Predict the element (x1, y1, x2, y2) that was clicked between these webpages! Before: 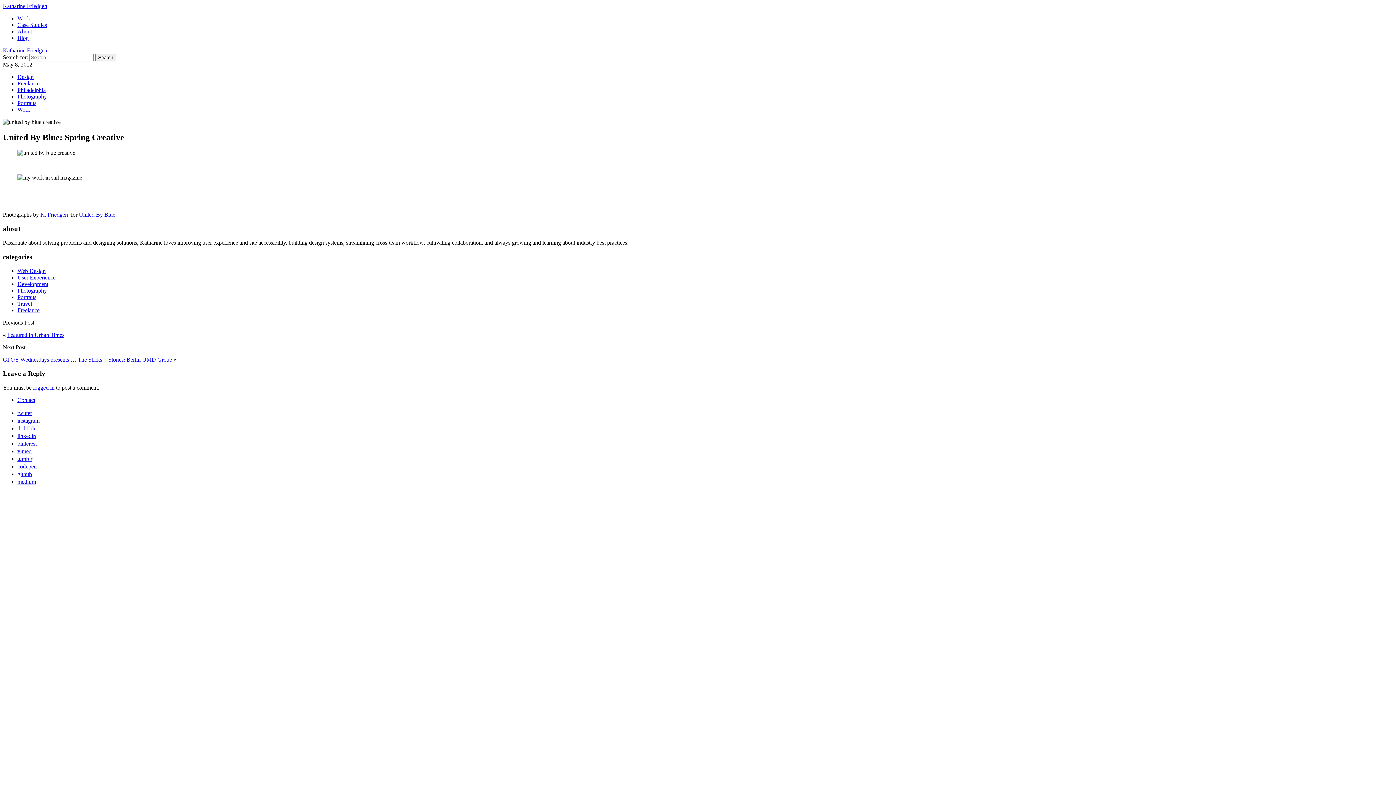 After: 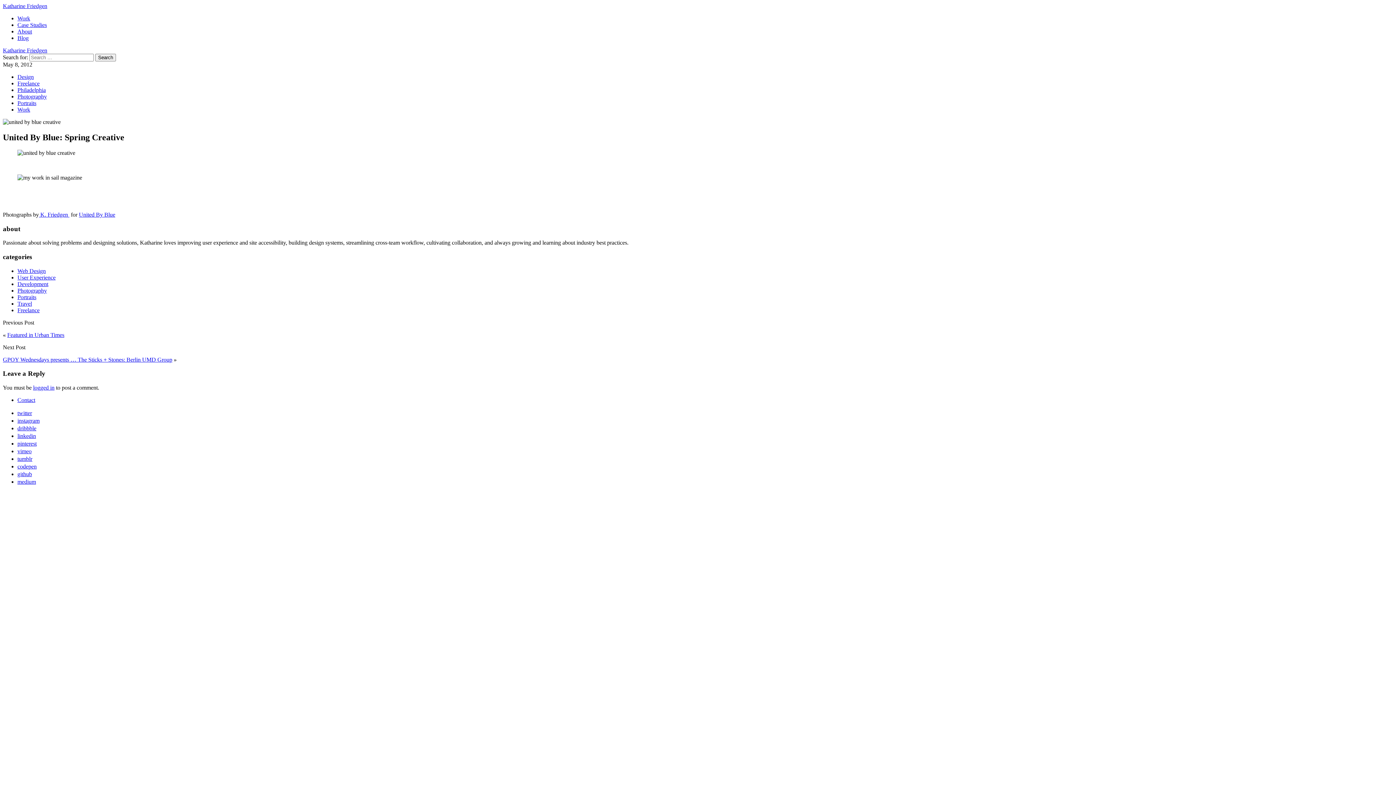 Action: bbox: (17, 410, 37, 416) label: twitter